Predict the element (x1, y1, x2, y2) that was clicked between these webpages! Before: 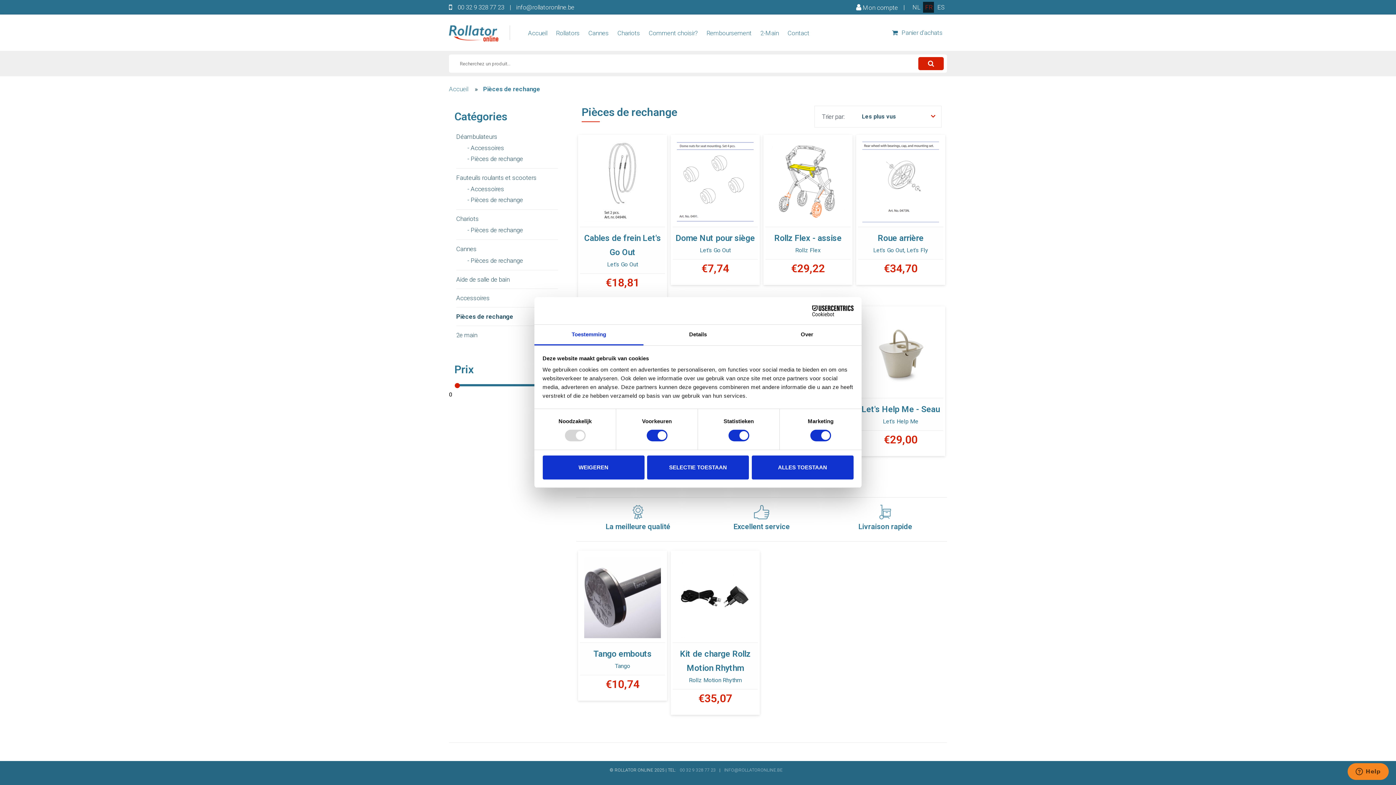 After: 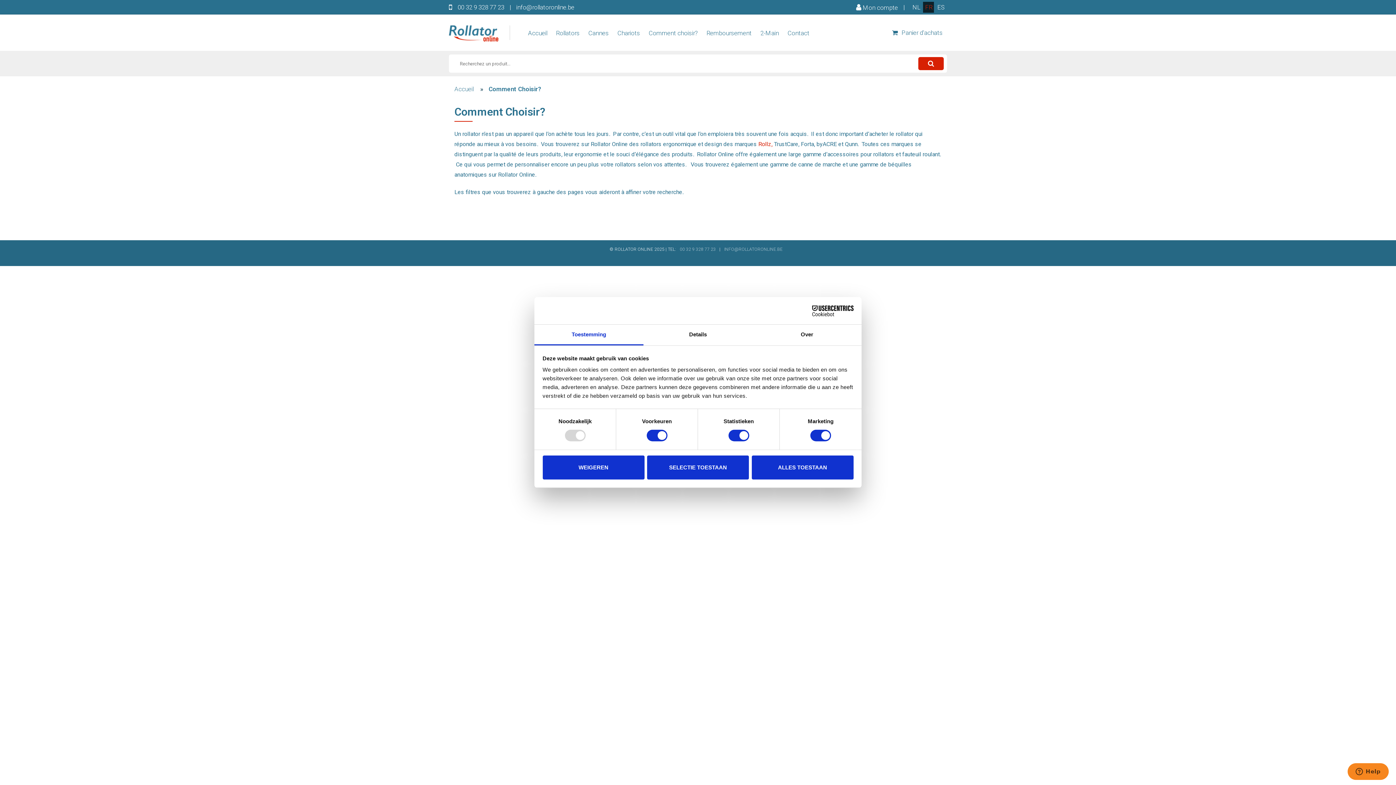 Action: bbox: (644, 27, 702, 38) label: Comment choisir?